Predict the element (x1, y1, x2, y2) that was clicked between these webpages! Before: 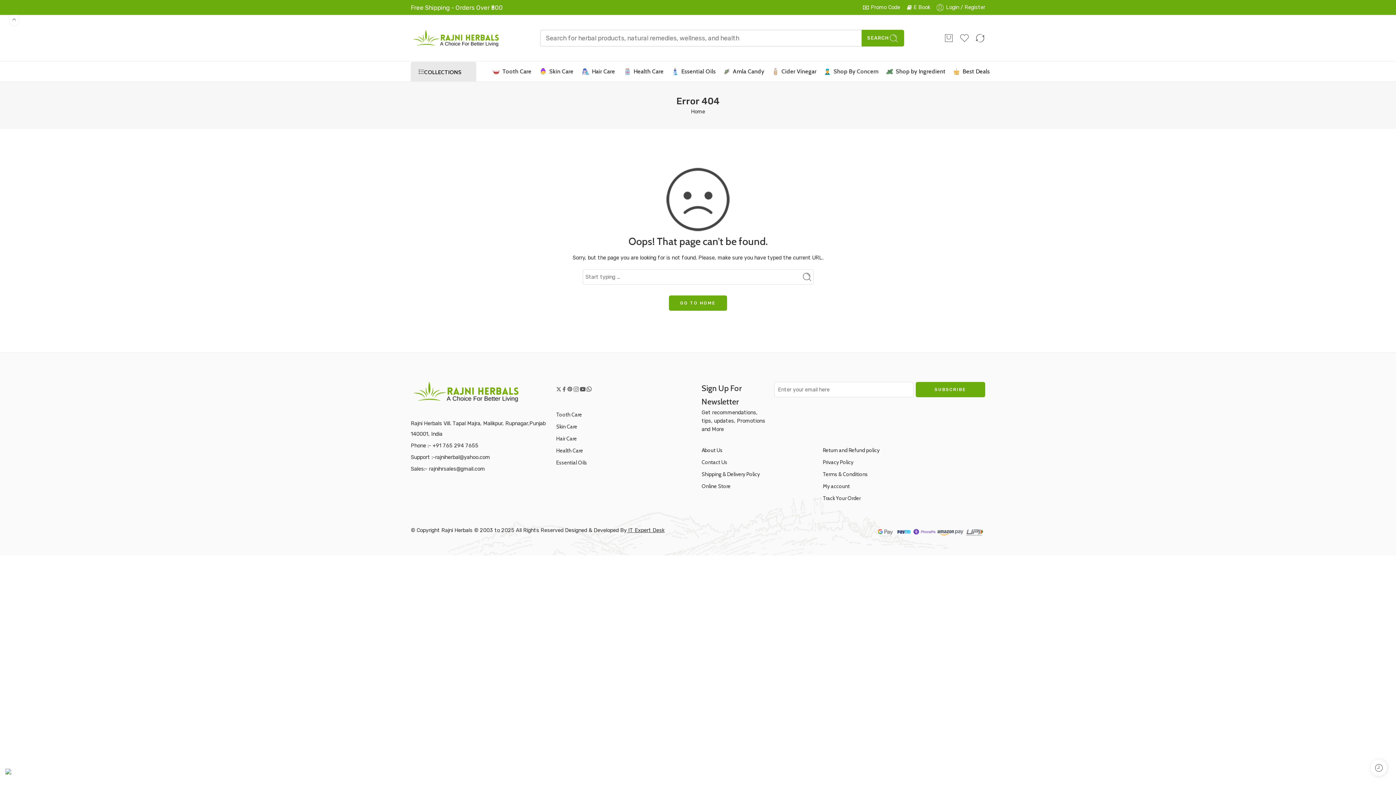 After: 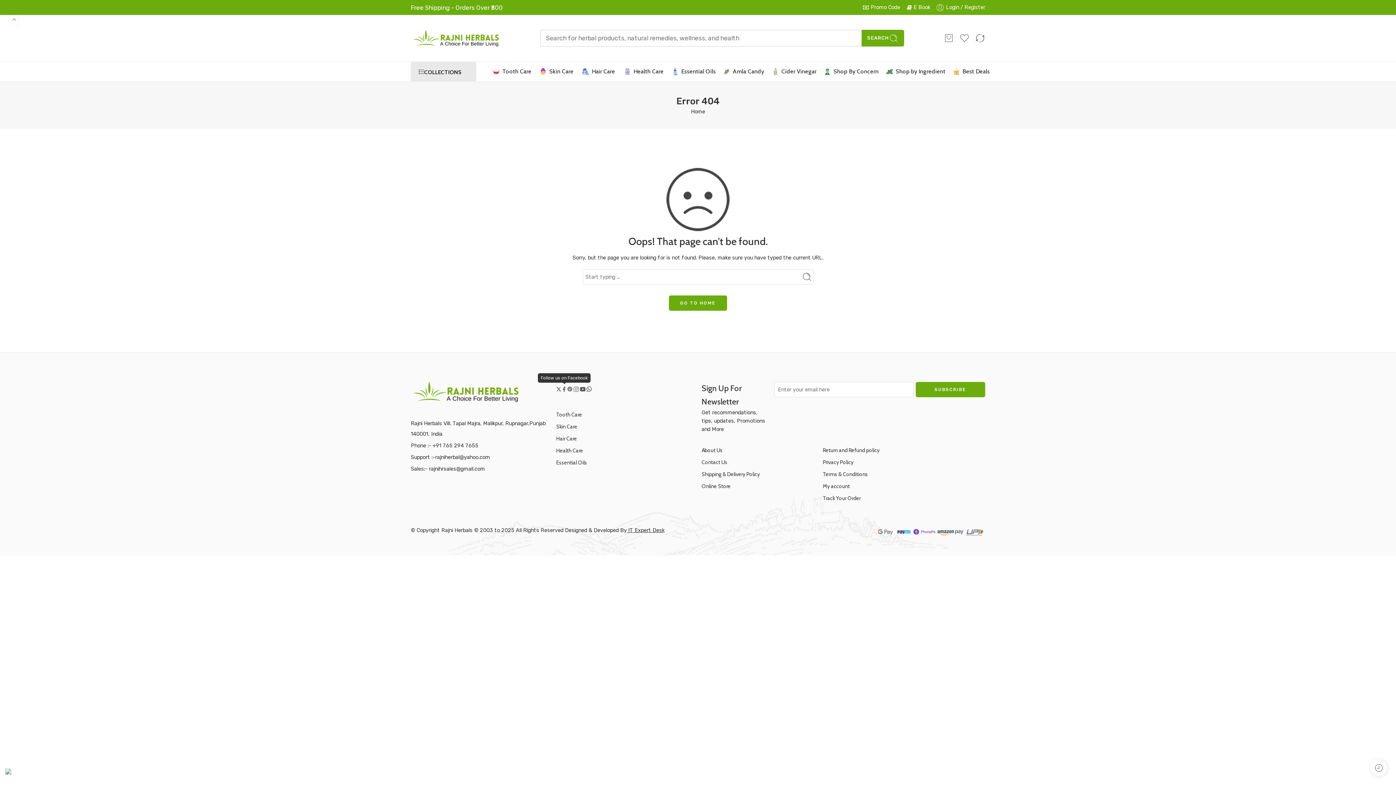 Action: bbox: (561, 386, 567, 392)